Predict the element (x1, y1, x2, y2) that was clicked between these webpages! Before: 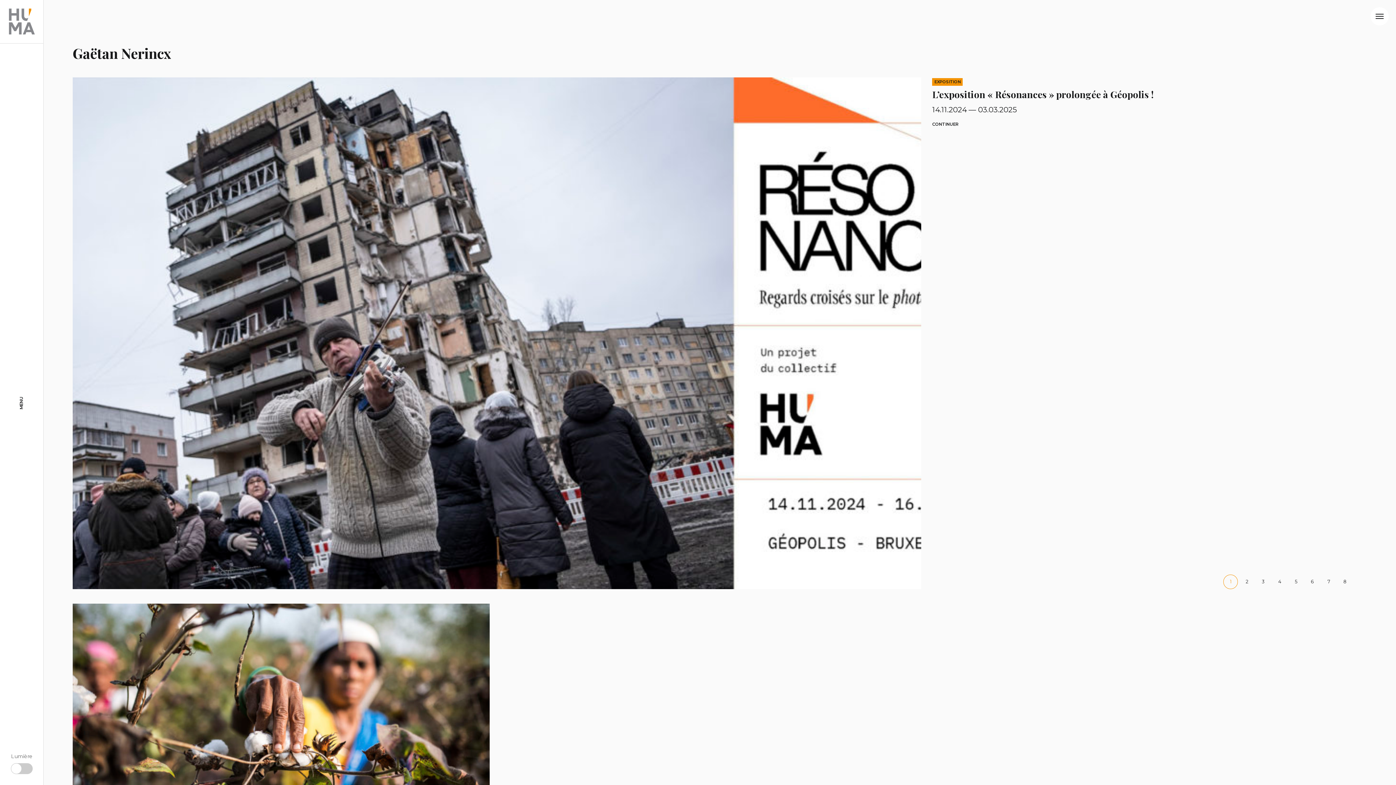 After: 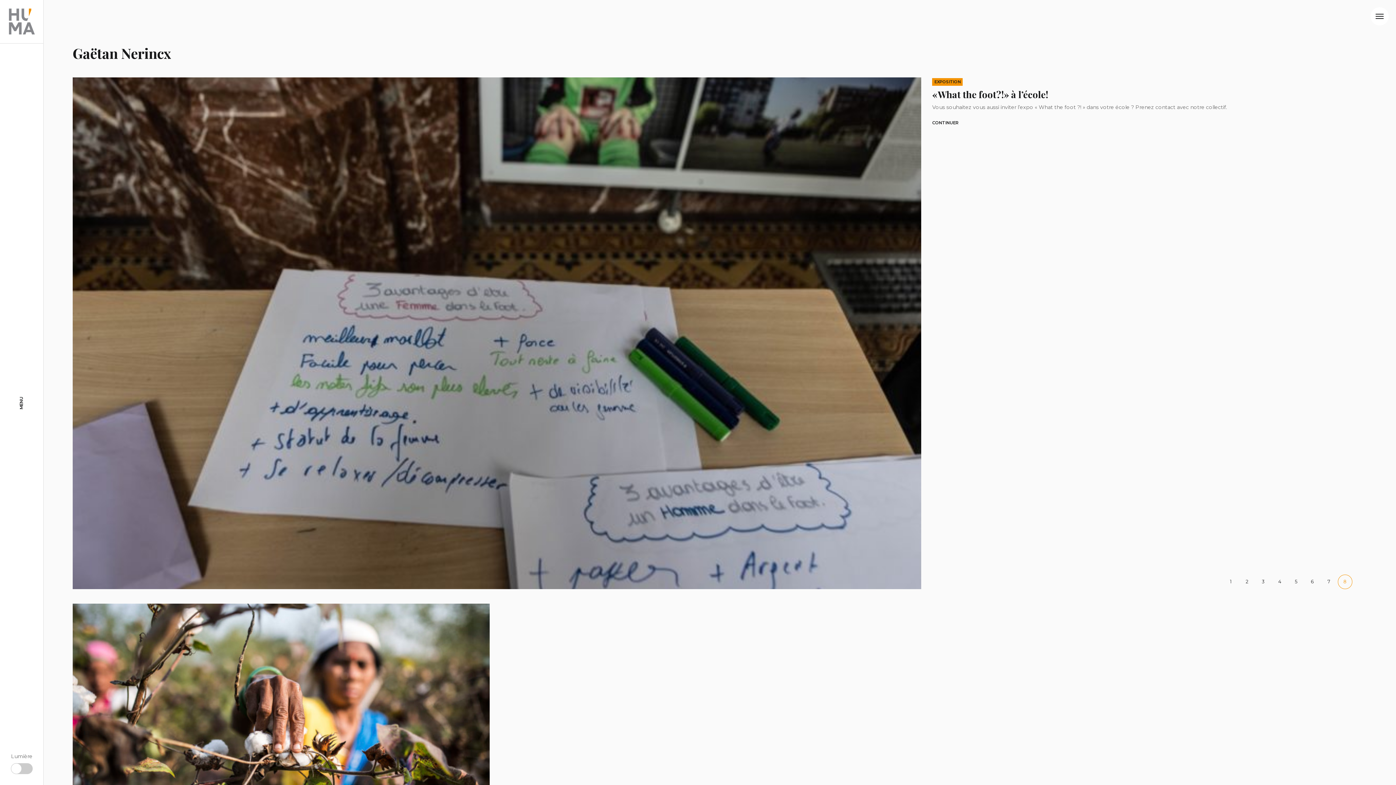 Action: label: Go to slide 8 bbox: (1338, 574, 1352, 589)